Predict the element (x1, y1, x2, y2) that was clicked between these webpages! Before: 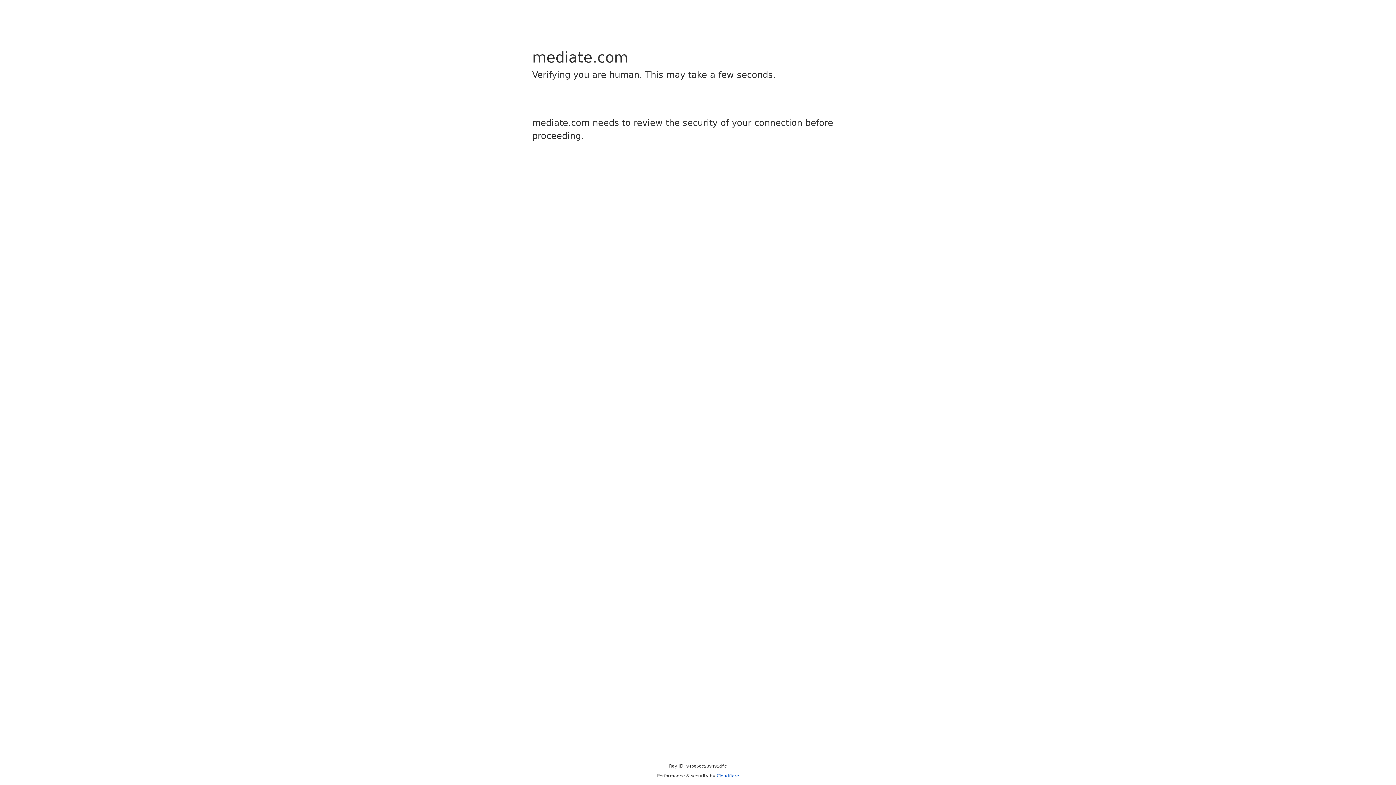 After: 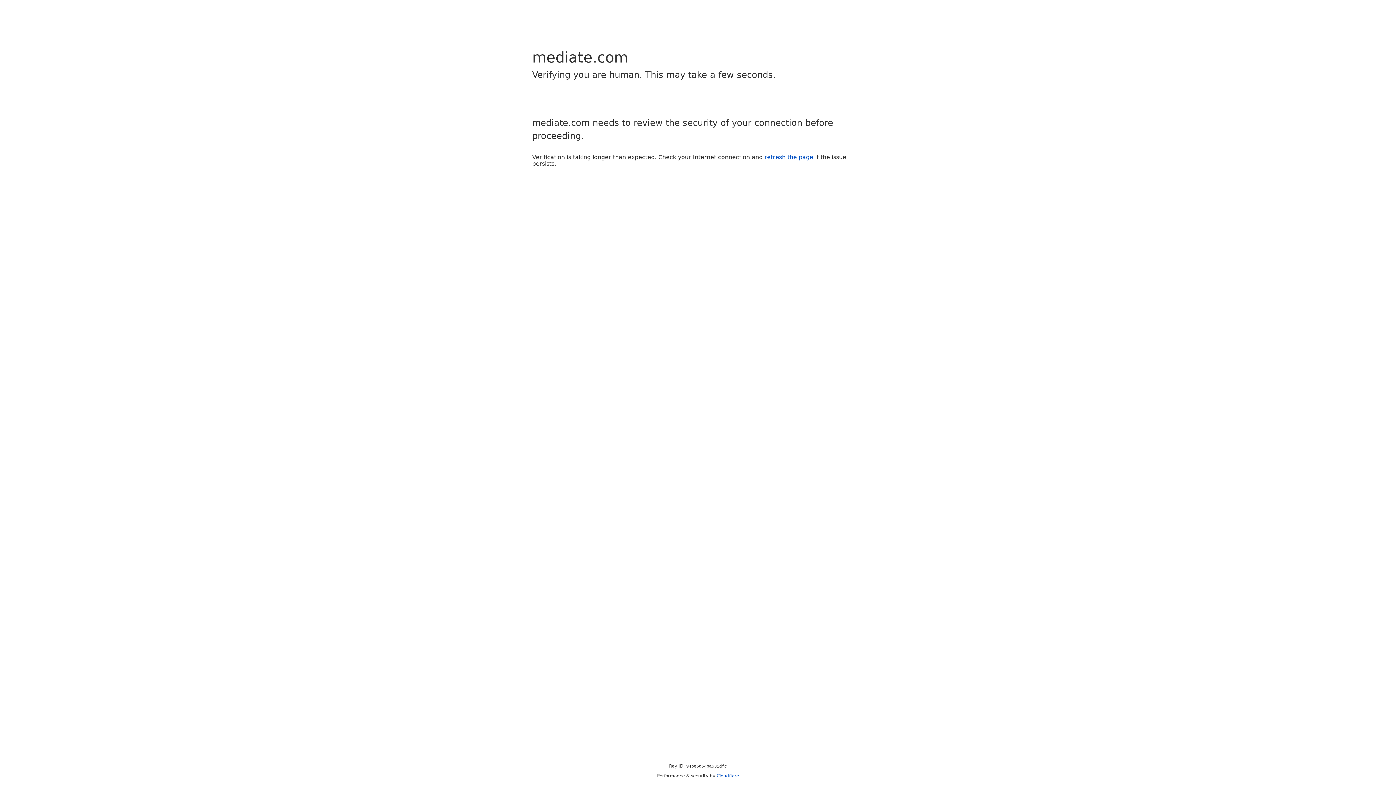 Action: bbox: (716, 773, 739, 778) label: Cloudflare